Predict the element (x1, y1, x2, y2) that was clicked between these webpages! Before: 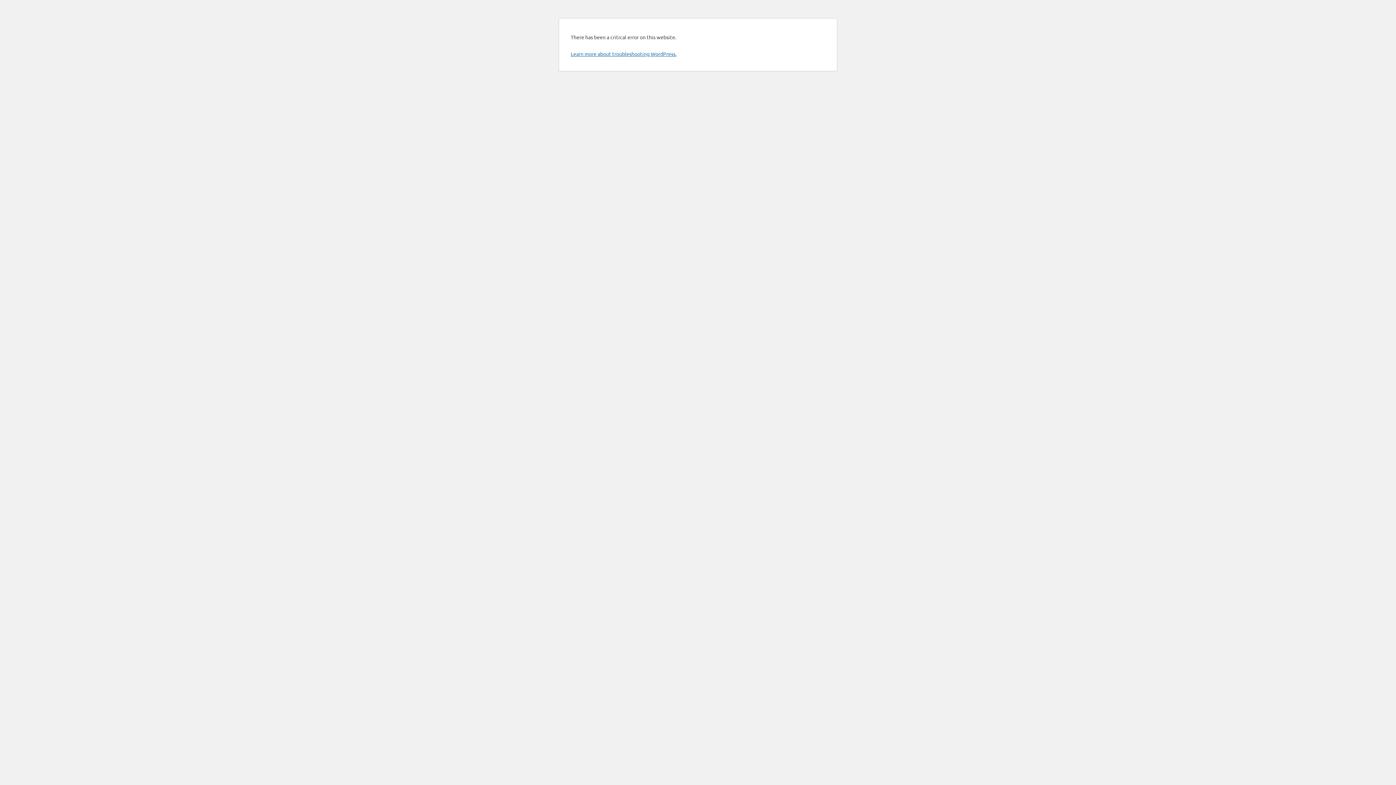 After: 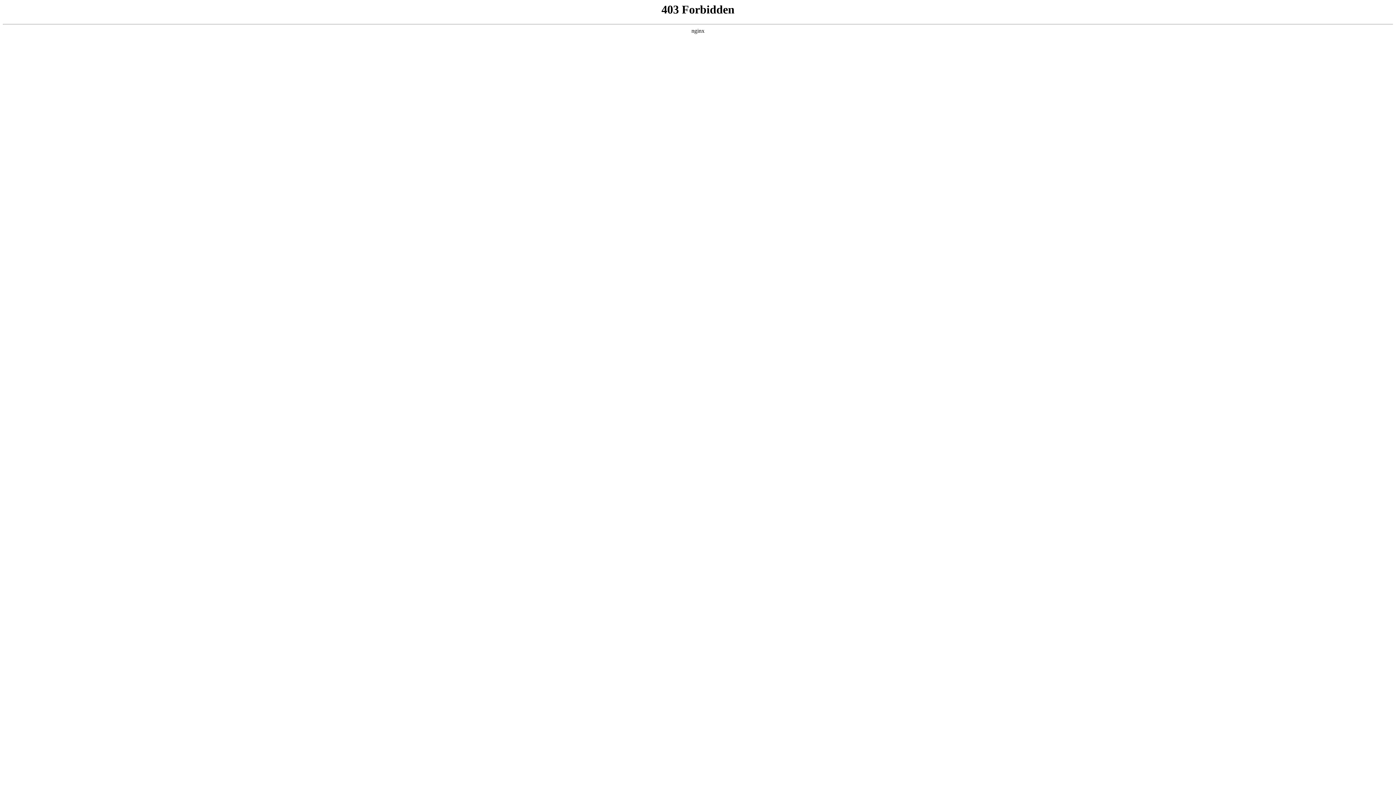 Action: bbox: (570, 50, 676, 57) label: Learn more about troubleshooting WordPress.